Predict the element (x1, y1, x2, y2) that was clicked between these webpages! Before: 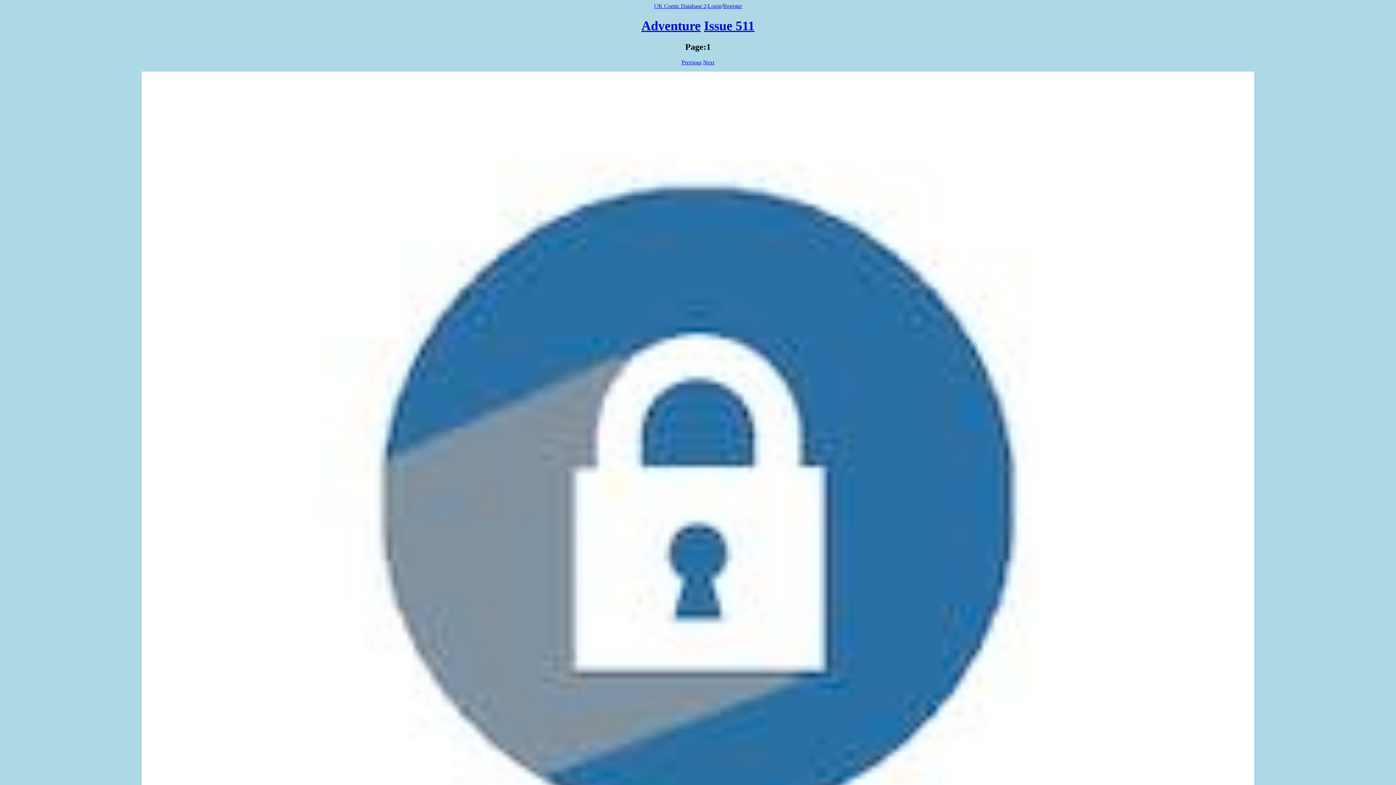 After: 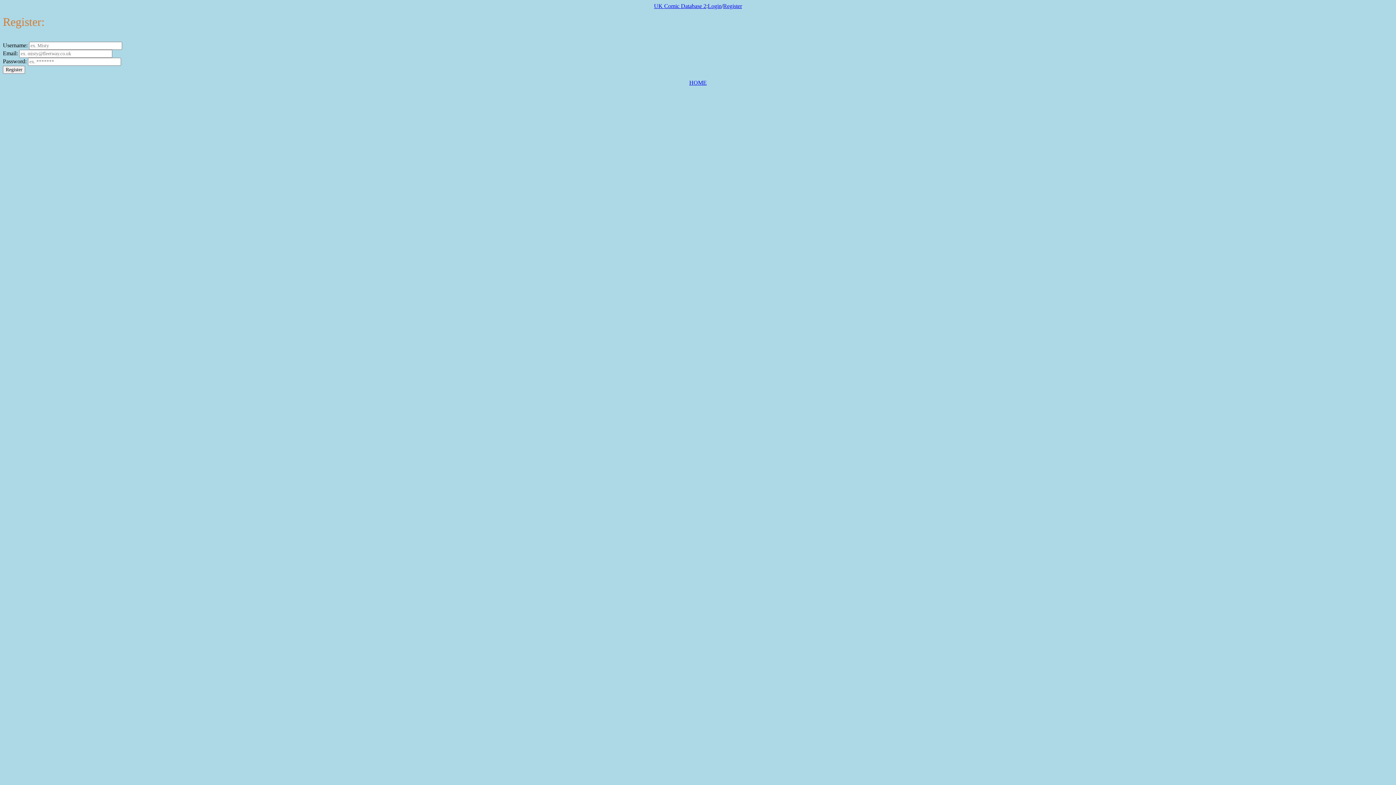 Action: label: Register bbox: (723, 2, 742, 9)